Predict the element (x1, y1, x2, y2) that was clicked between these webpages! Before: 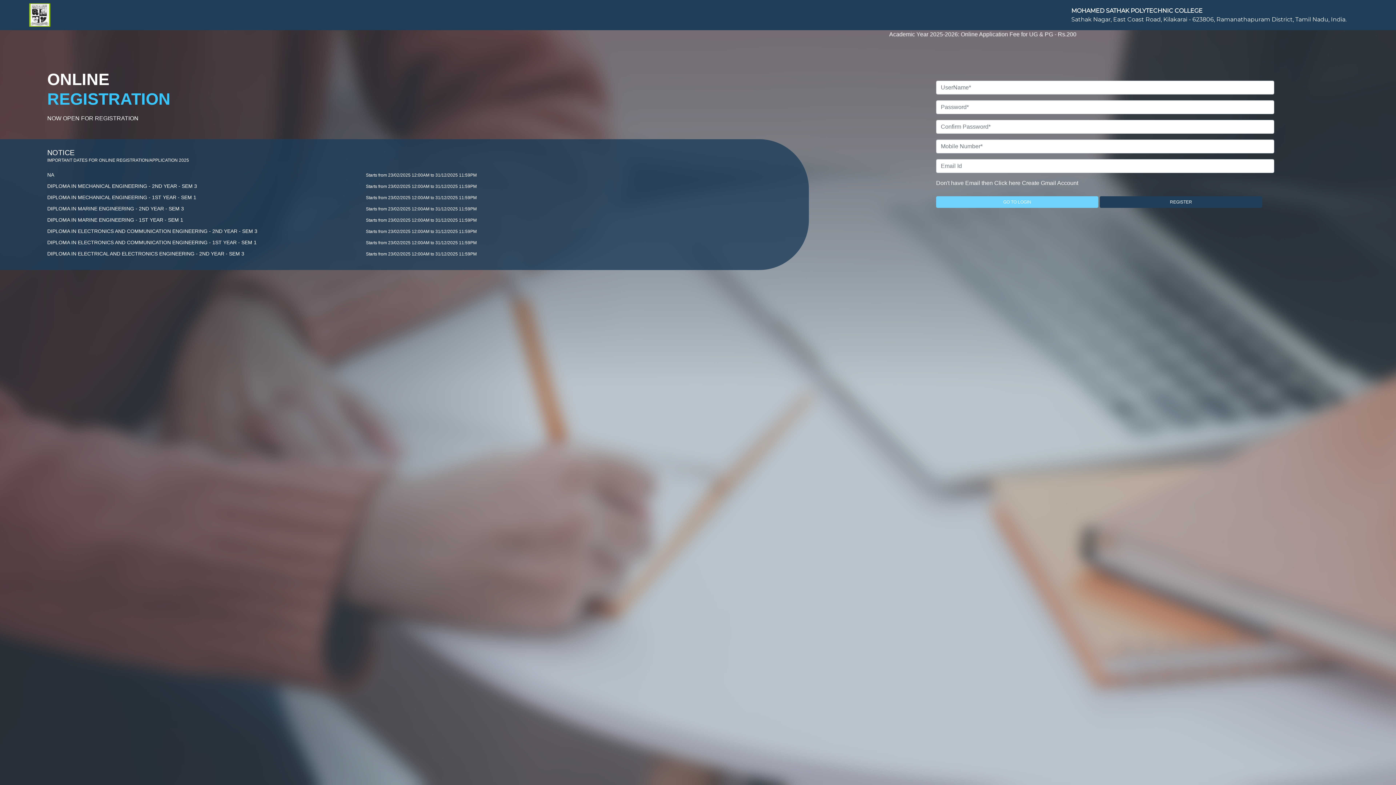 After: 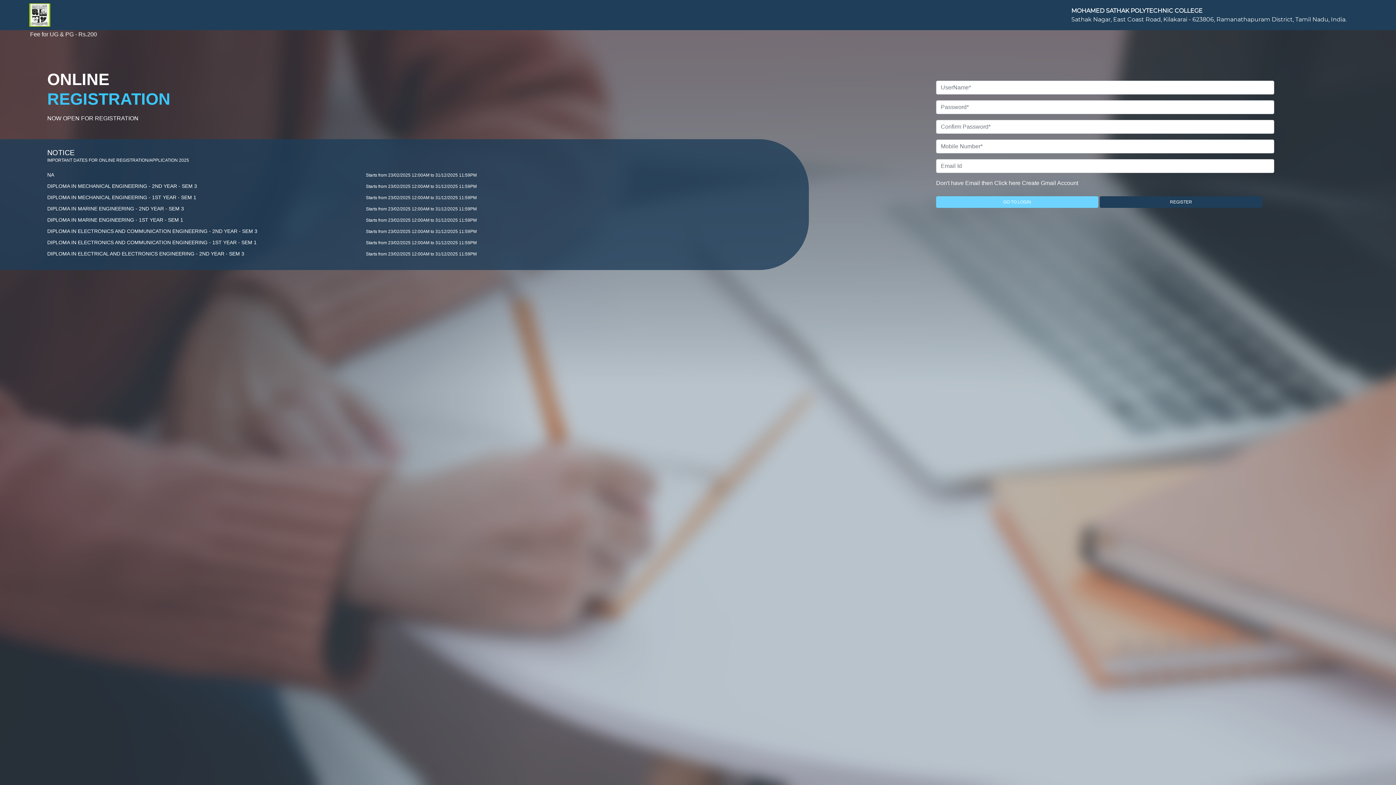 Action: bbox: (28, 2, 51, 27)